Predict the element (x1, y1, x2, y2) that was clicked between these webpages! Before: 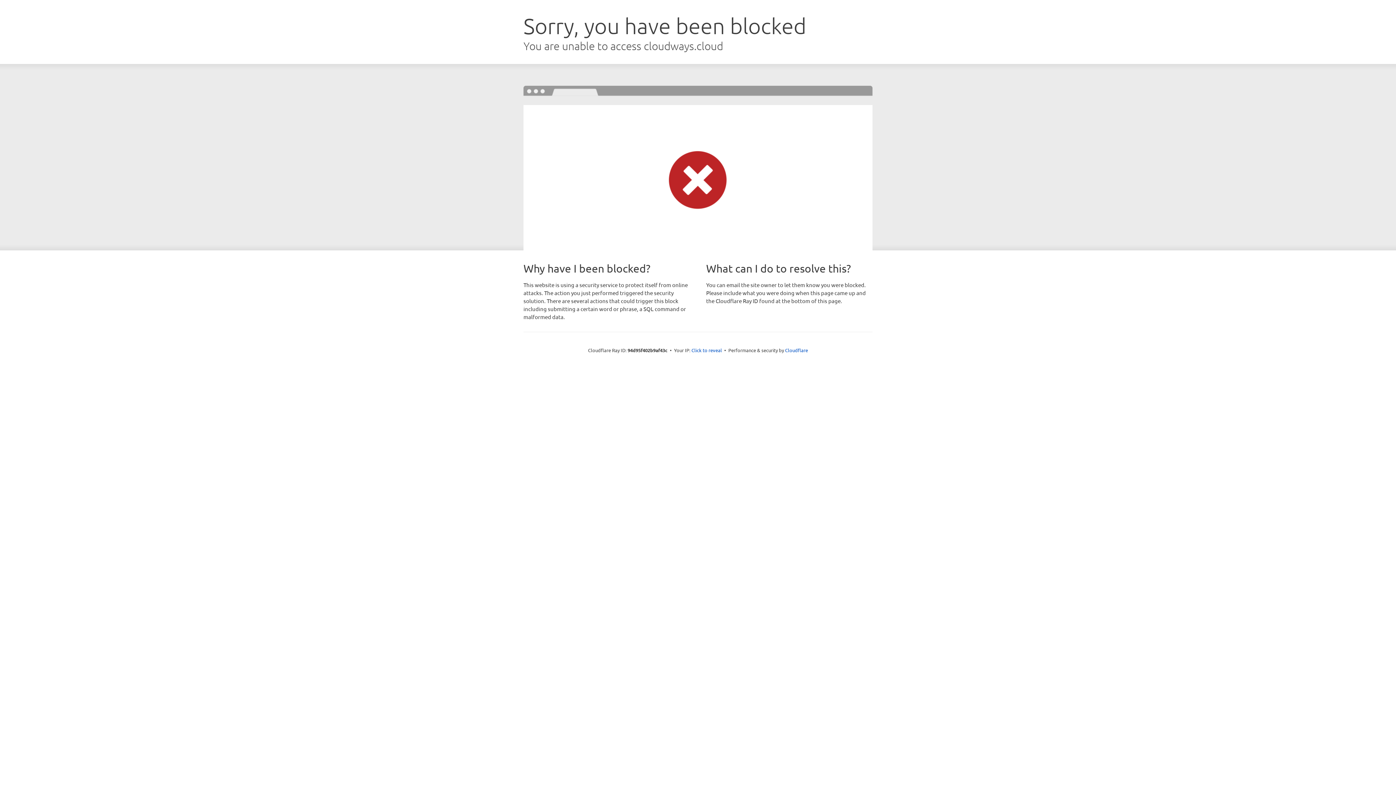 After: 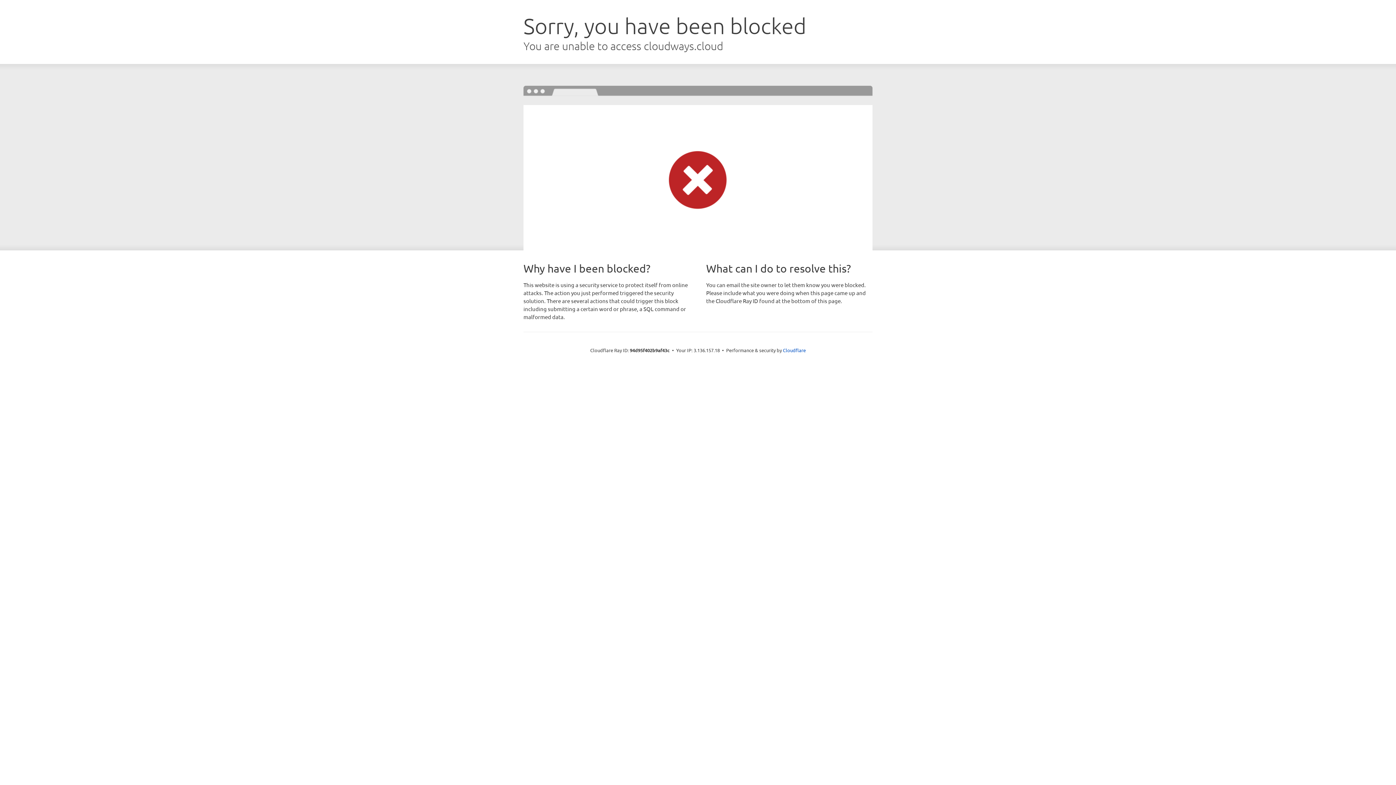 Action: bbox: (691, 346, 722, 353) label: Click to reveal